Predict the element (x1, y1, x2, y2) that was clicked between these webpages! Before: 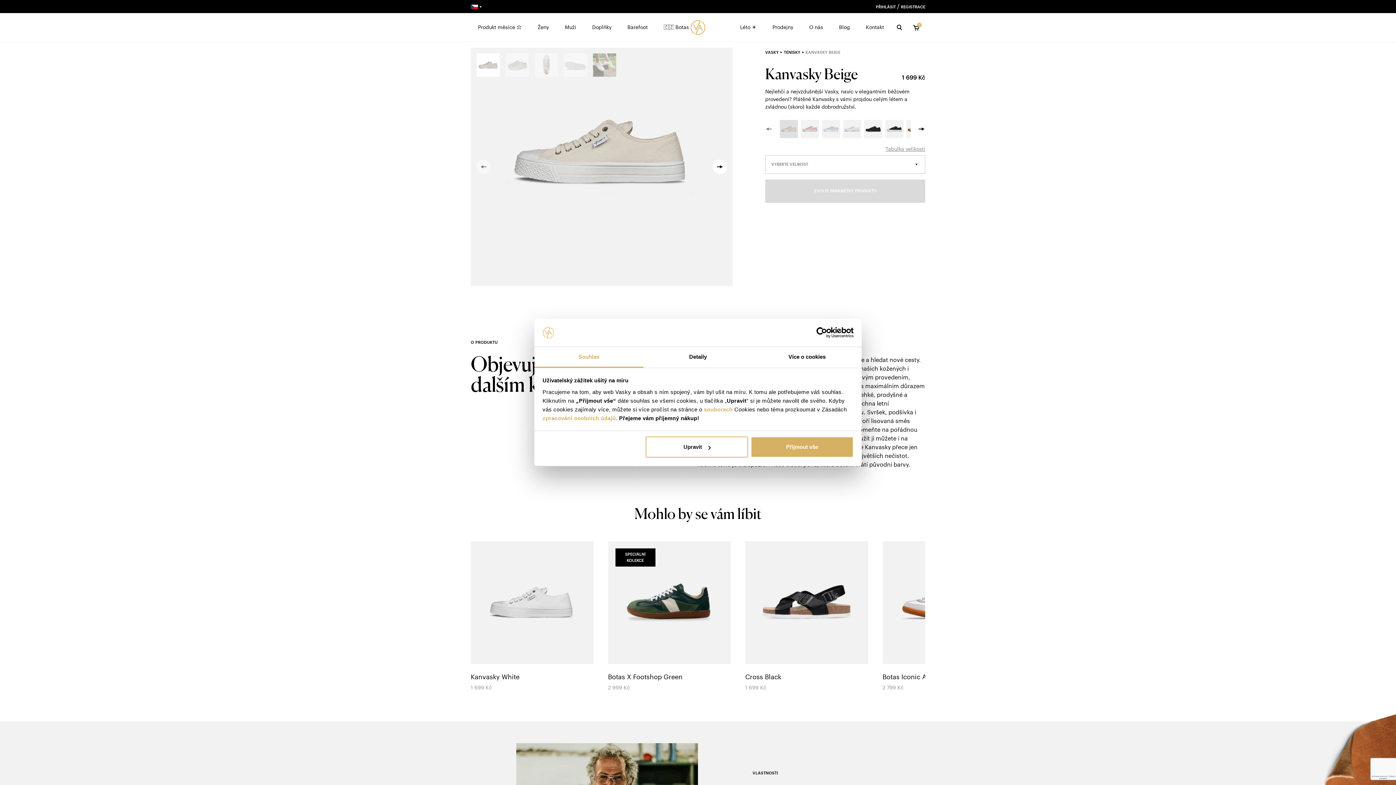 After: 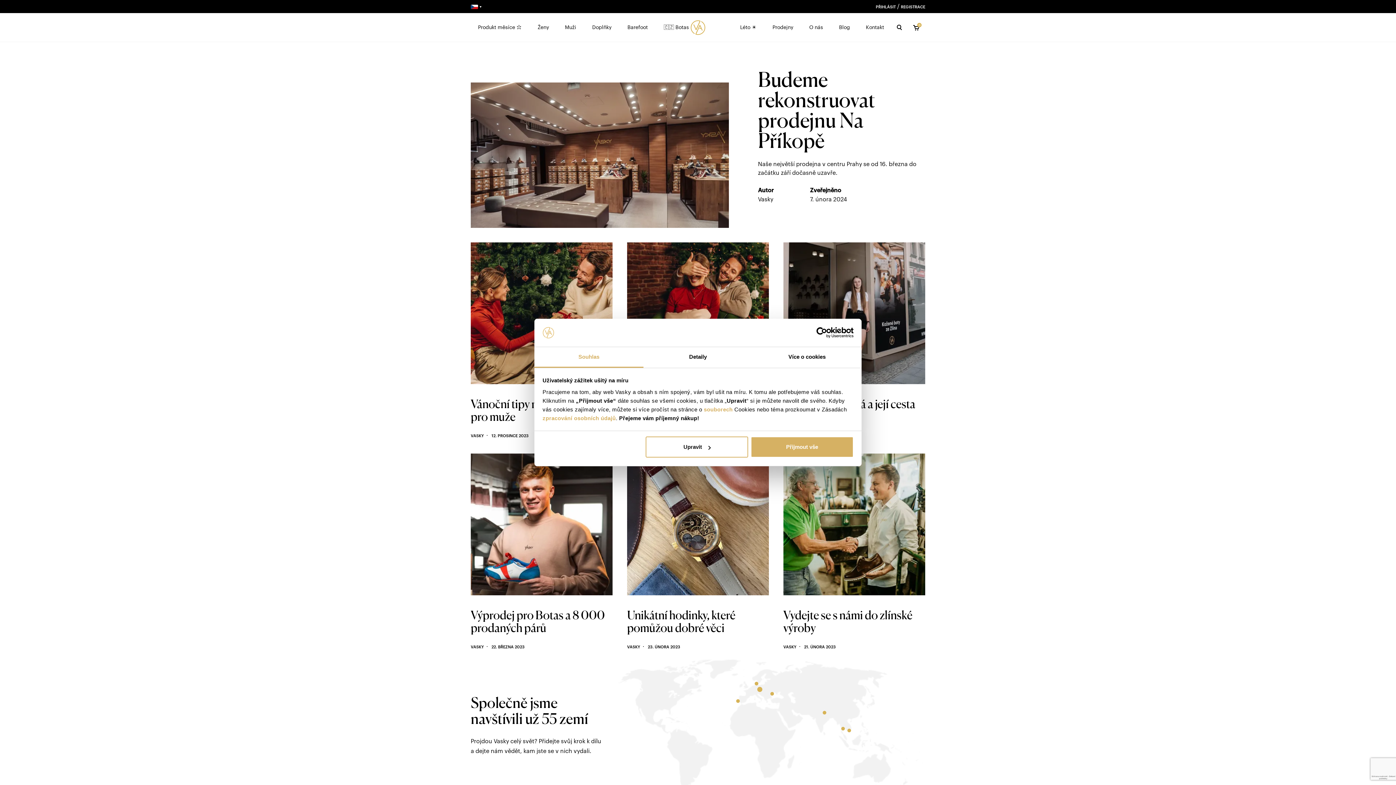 Action: bbox: (832, 19, 857, 35) label: Blog